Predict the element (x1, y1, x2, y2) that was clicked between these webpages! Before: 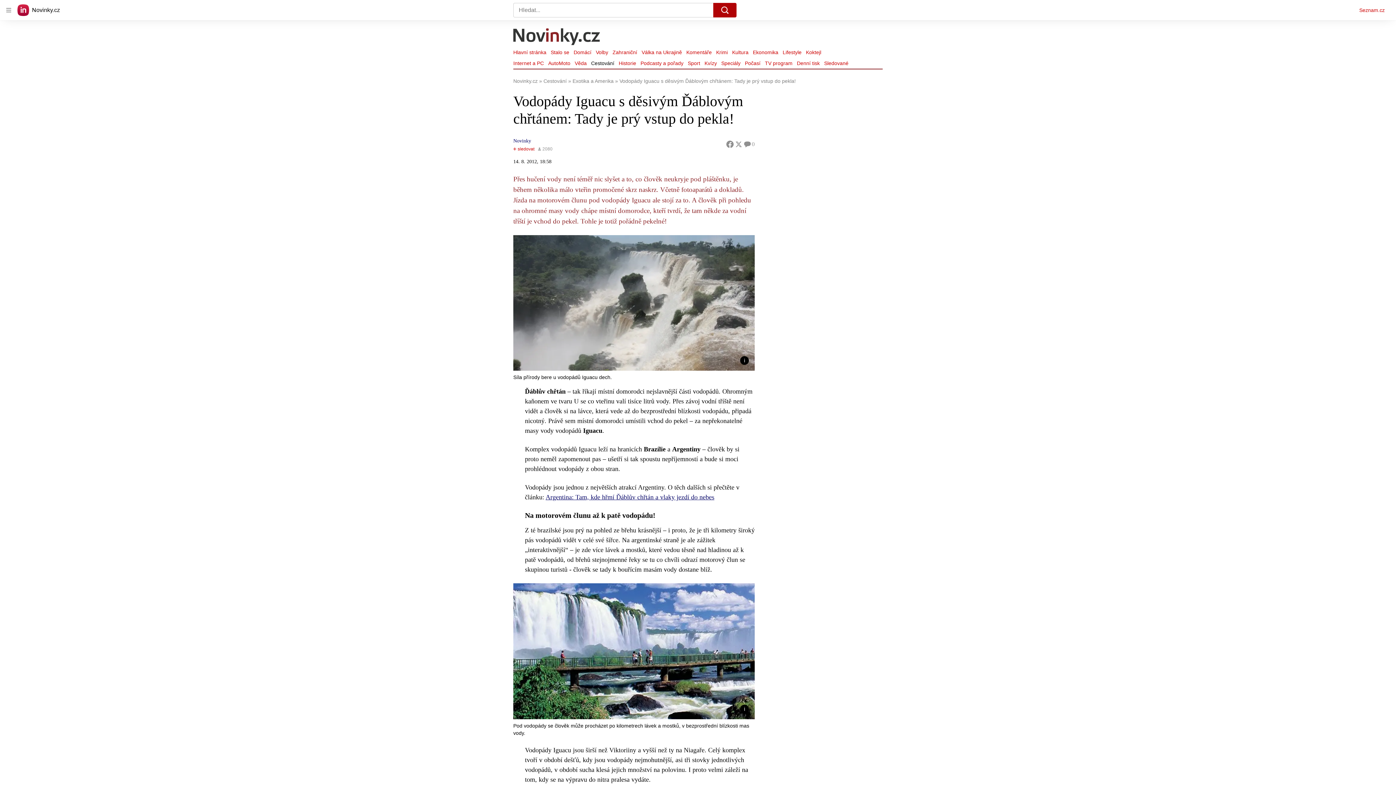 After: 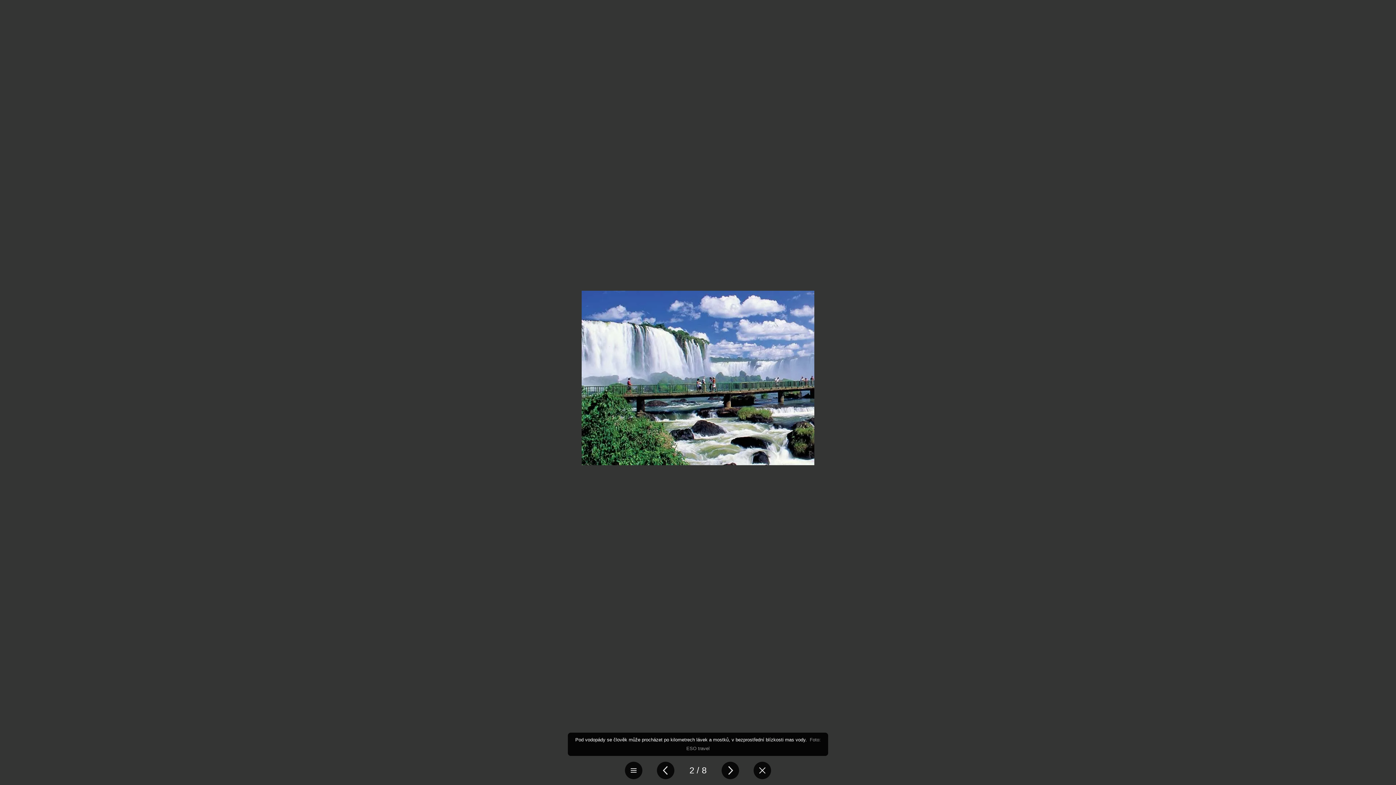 Action: bbox: (513, 583, 754, 719)